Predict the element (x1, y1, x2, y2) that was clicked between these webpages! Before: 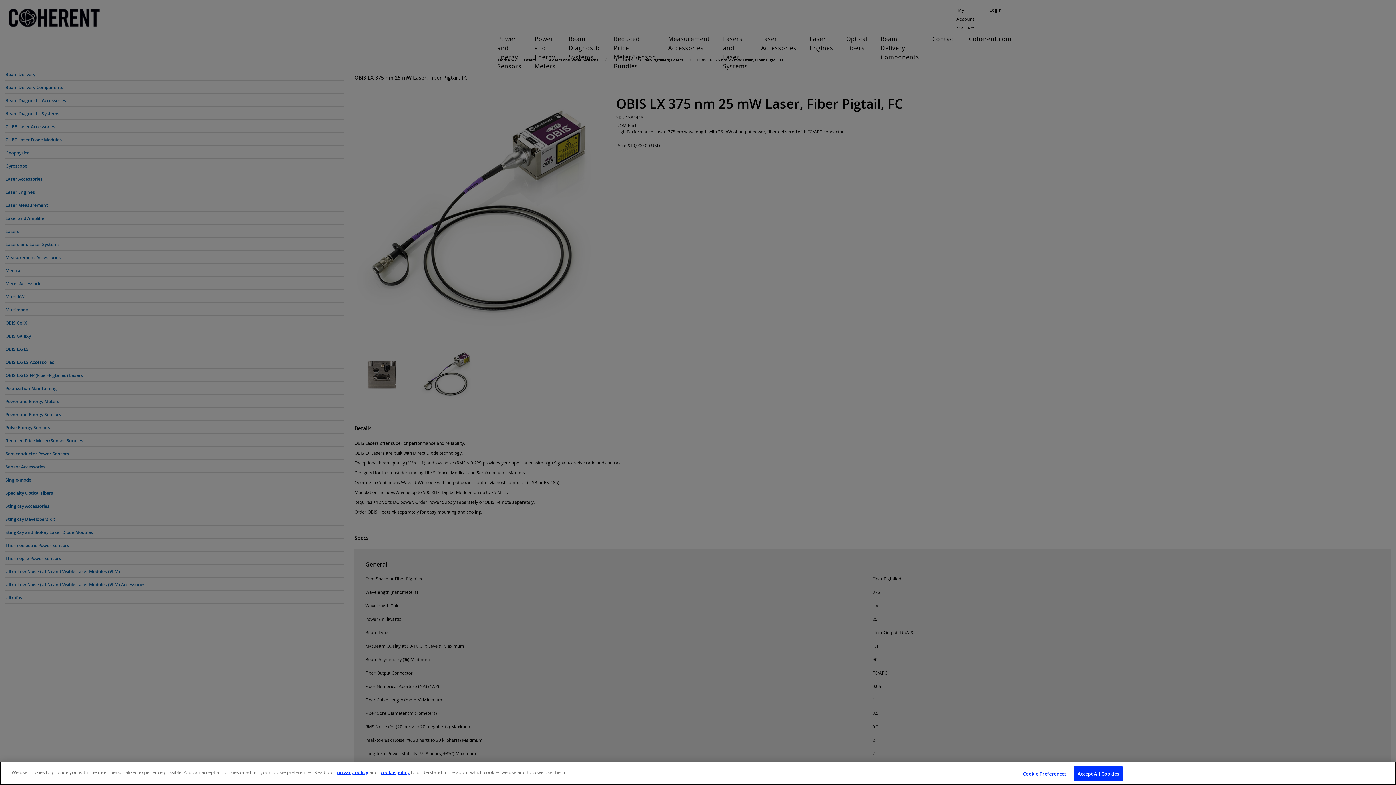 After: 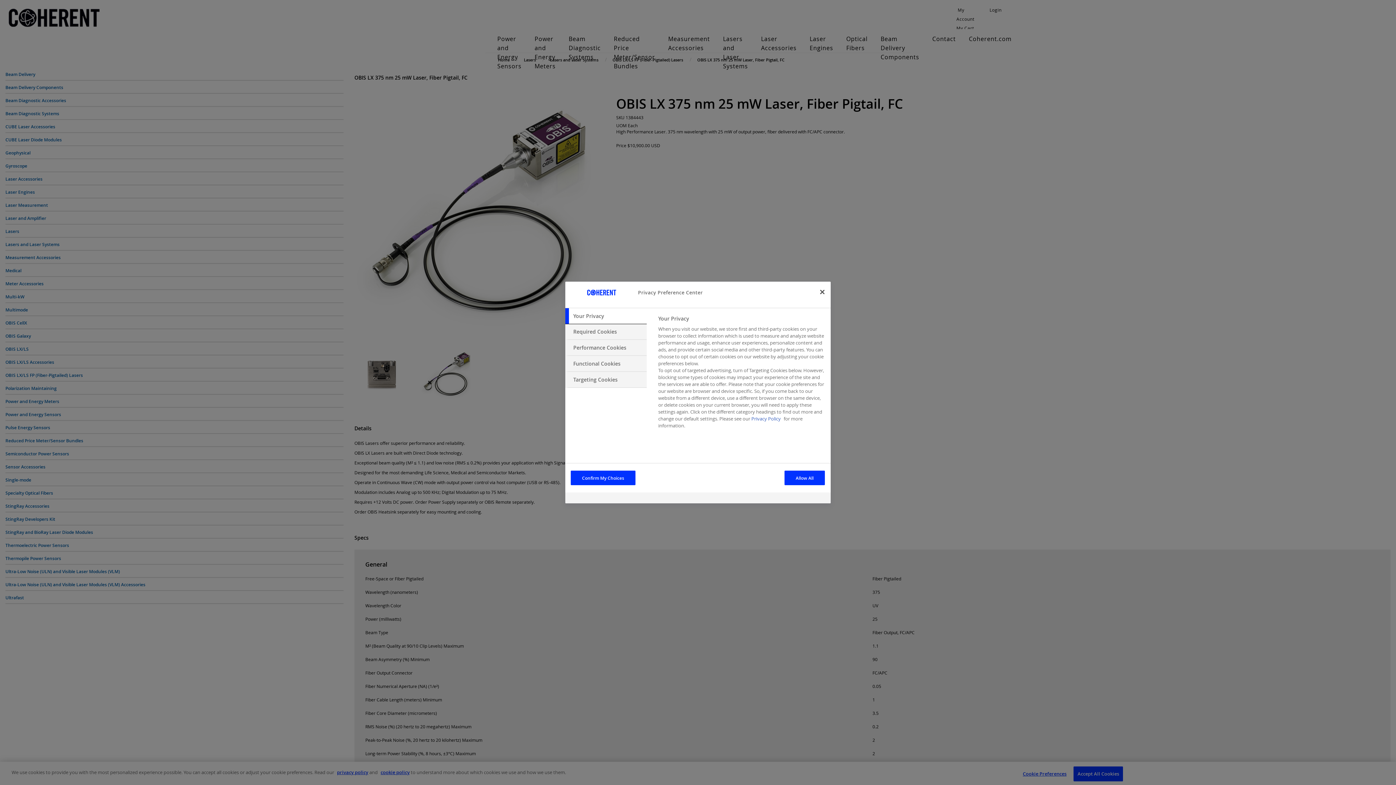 Action: bbox: (1022, 767, 1067, 781) label: Cookie Preferences